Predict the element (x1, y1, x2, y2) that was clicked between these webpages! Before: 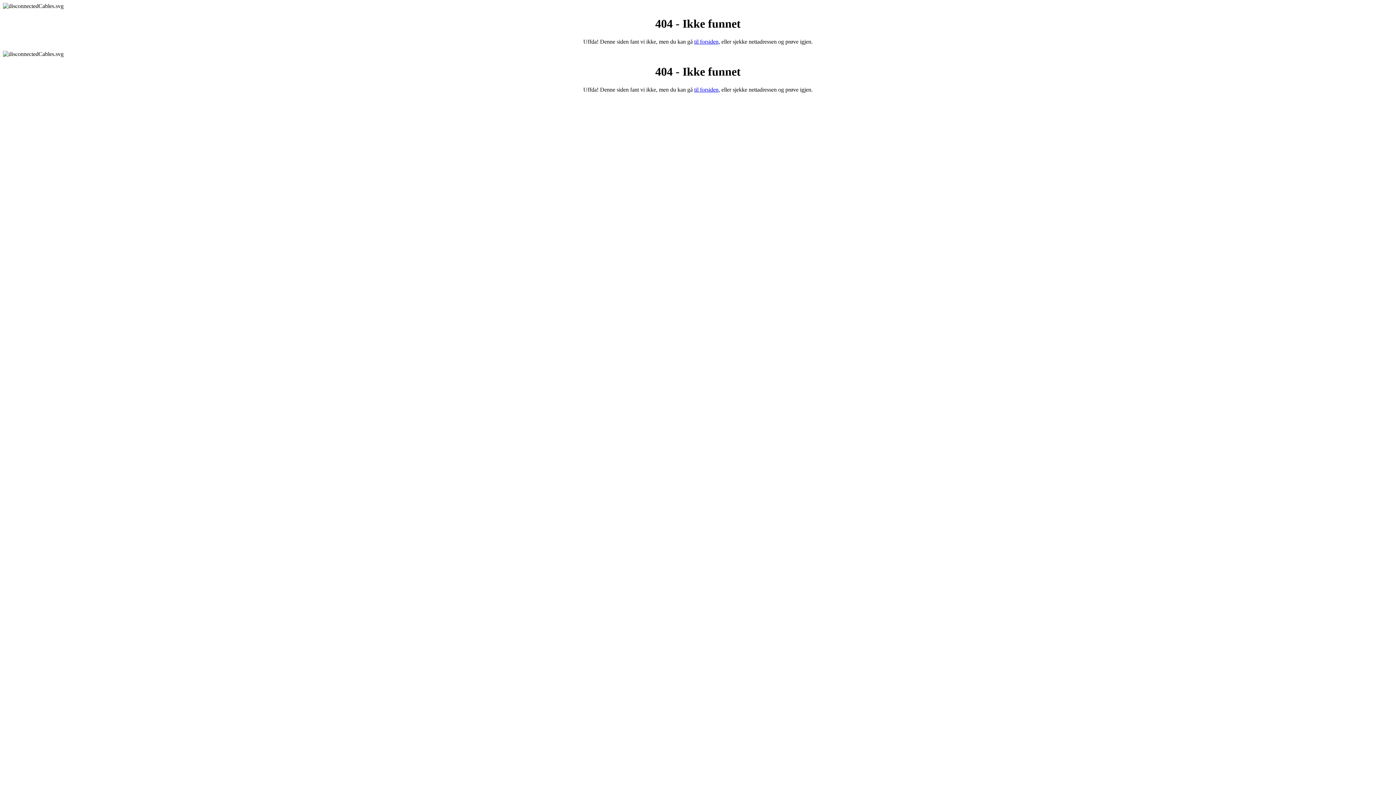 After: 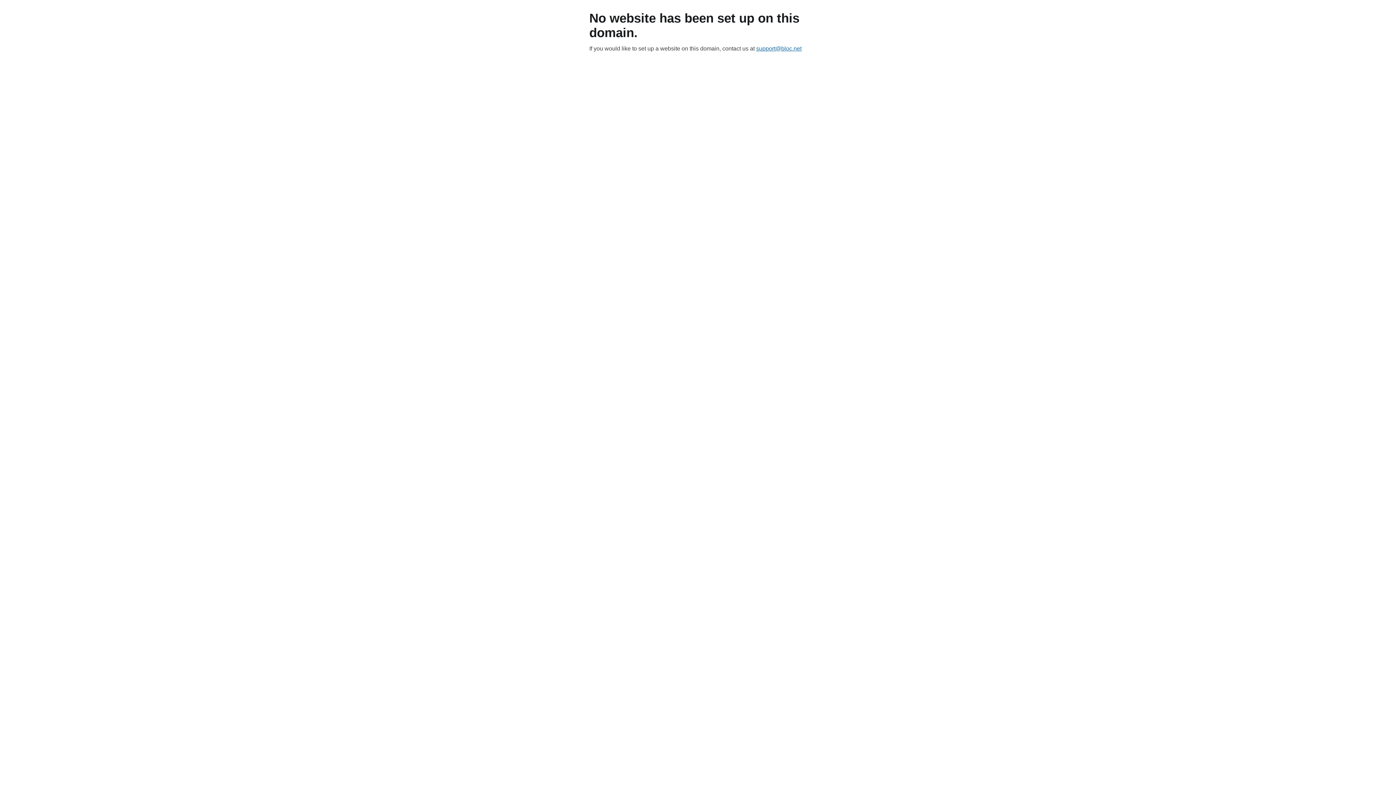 Action: bbox: (694, 38, 718, 44) label: til forsiden